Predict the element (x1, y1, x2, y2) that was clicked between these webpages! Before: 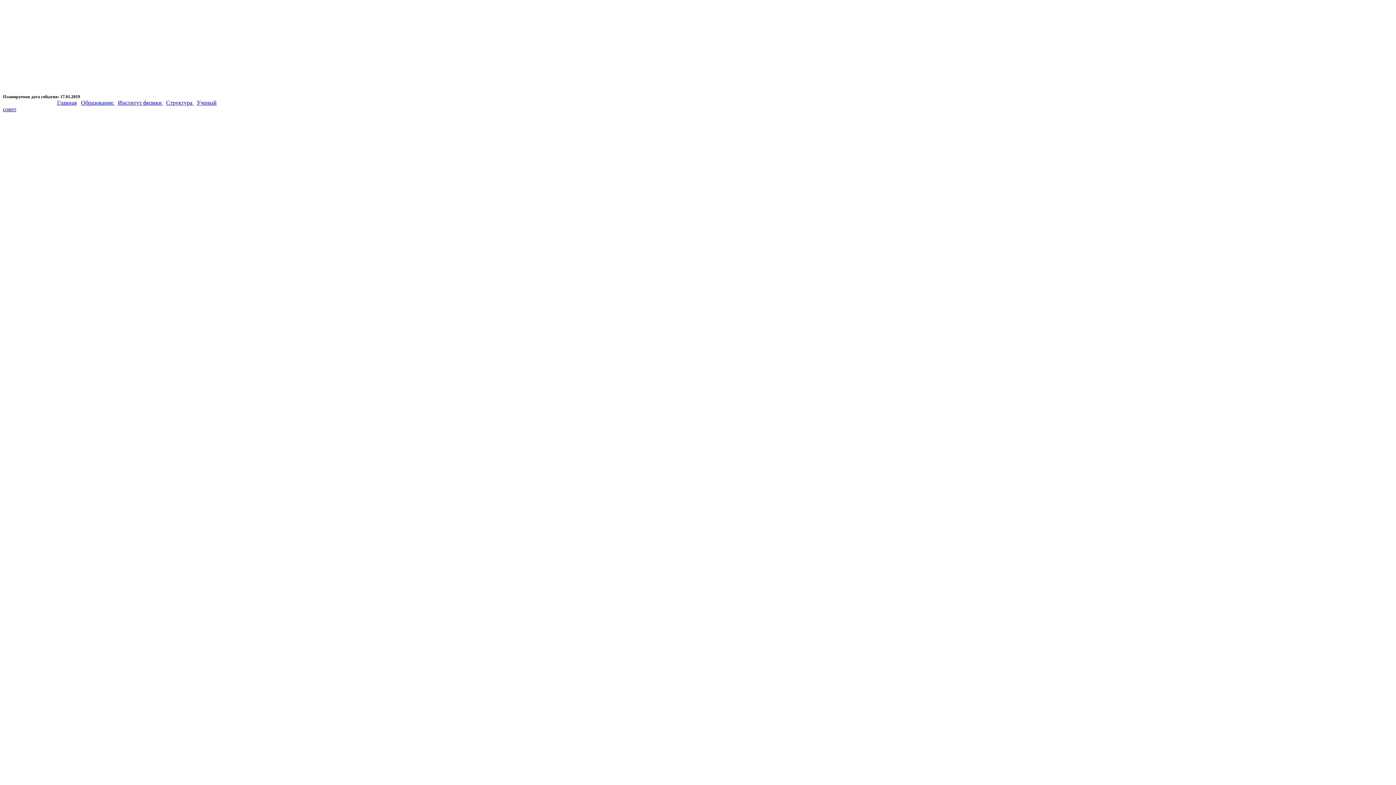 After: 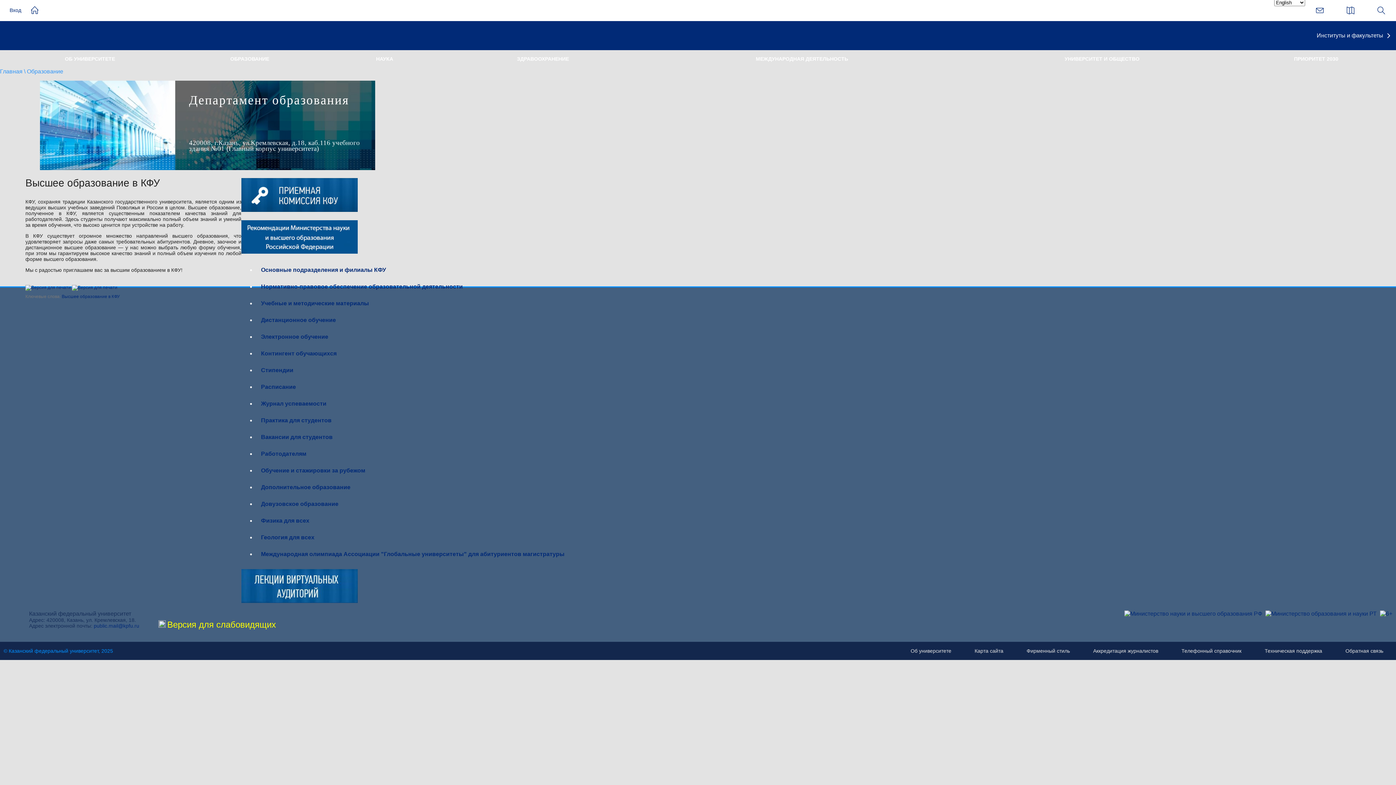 Action: label: Образование  bbox: (81, 99, 114, 105)